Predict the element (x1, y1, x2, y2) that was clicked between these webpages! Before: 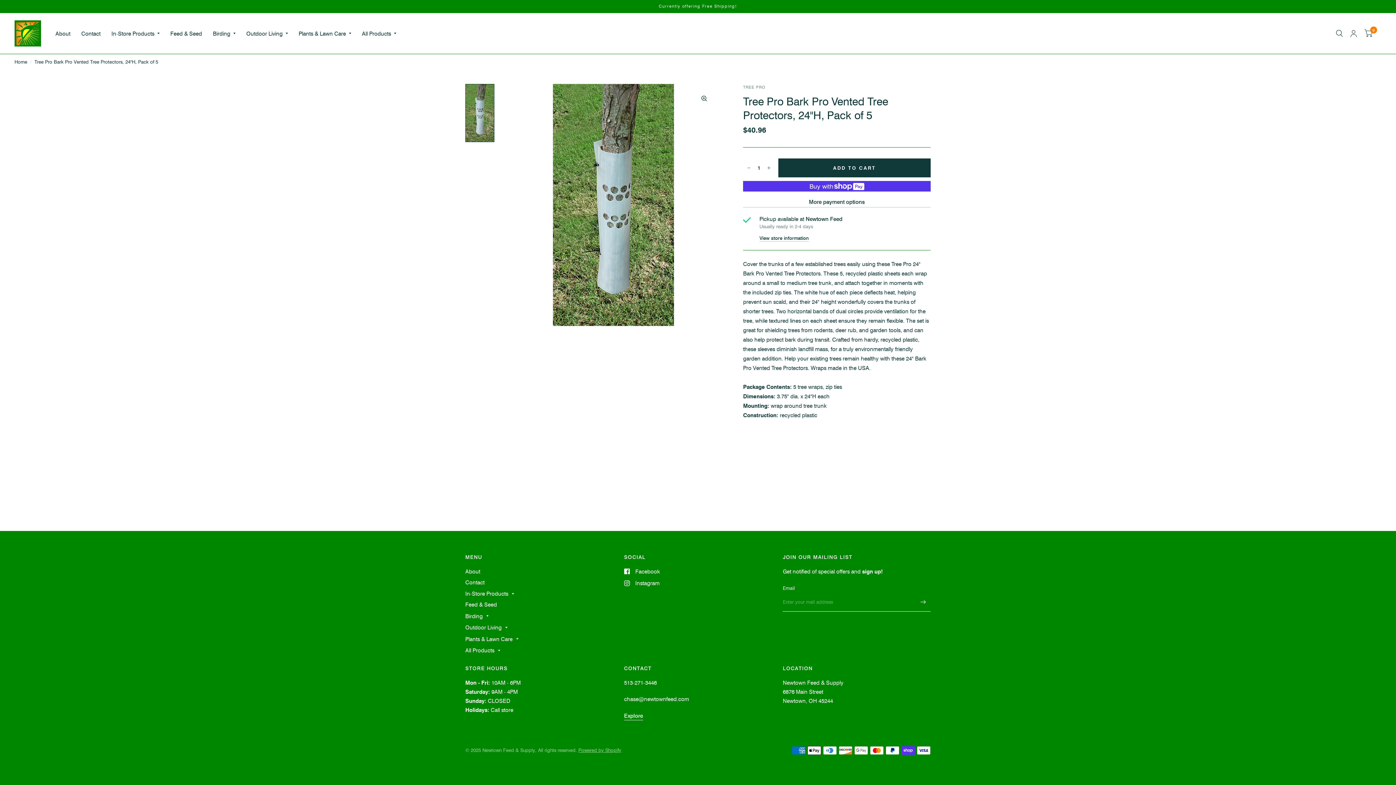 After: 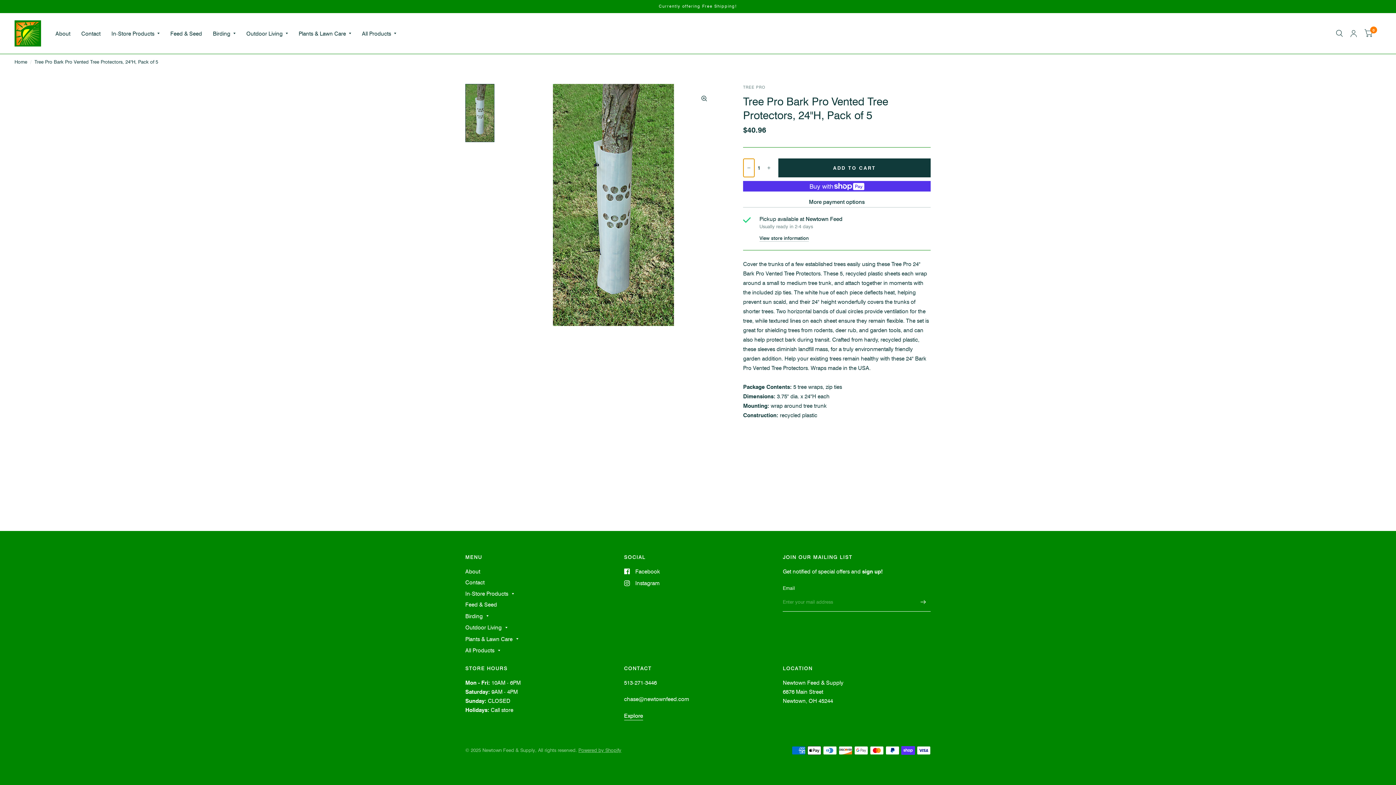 Action: bbox: (743, 158, 754, 177) label: Decrease quantity for Tree Pro Bark Pro Vented Tree Protectors, 24&quot;H, Pack of 5